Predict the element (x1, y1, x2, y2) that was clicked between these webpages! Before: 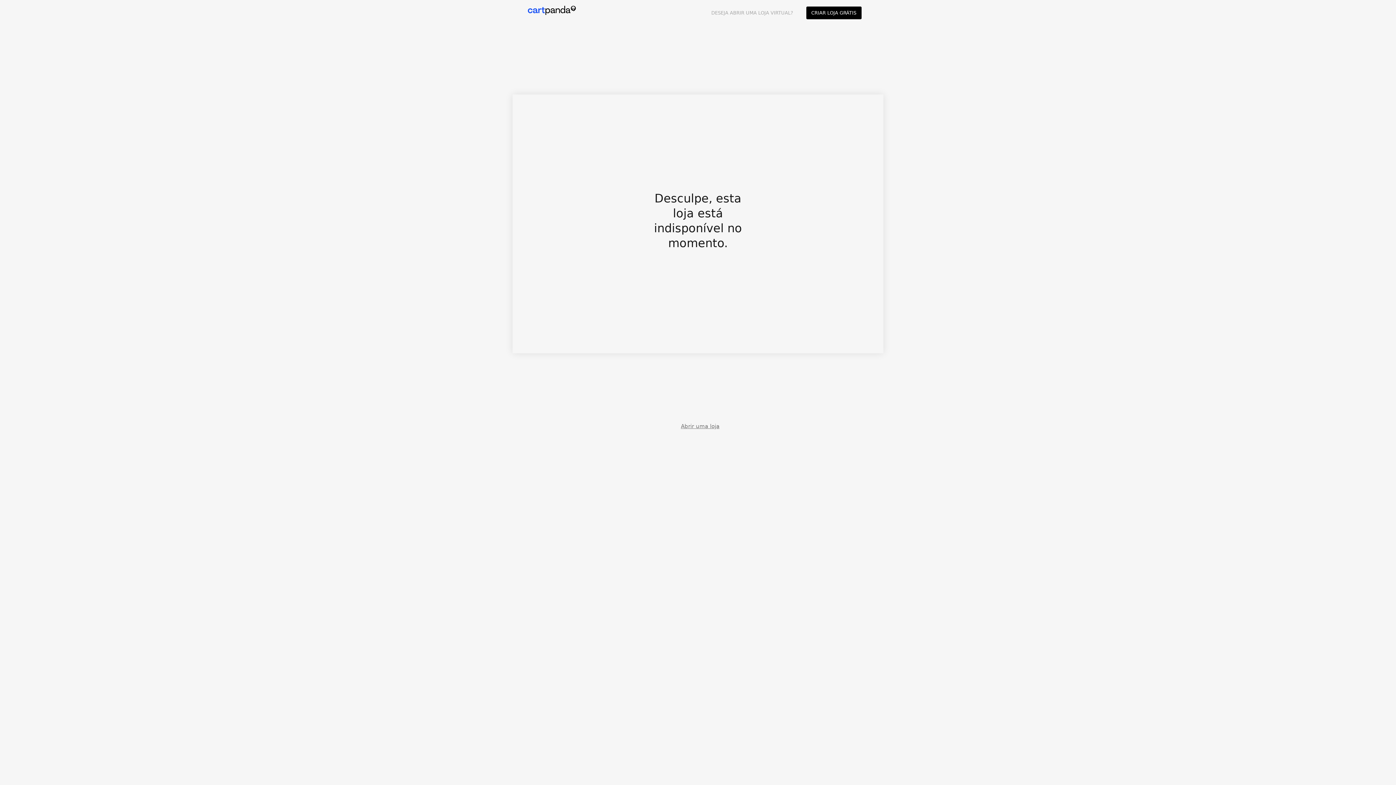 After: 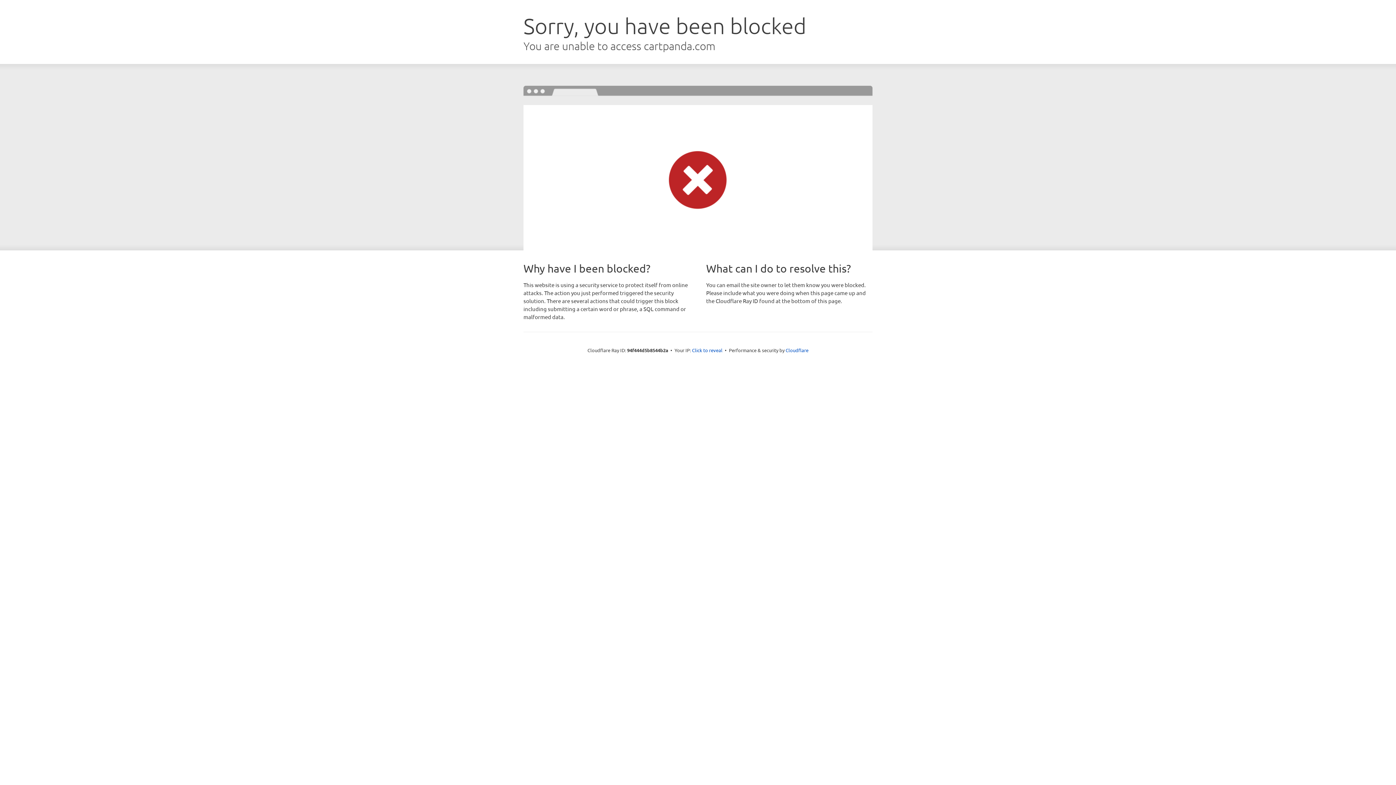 Action: label: Abrir uma loja bbox: (681, 422, 719, 430)